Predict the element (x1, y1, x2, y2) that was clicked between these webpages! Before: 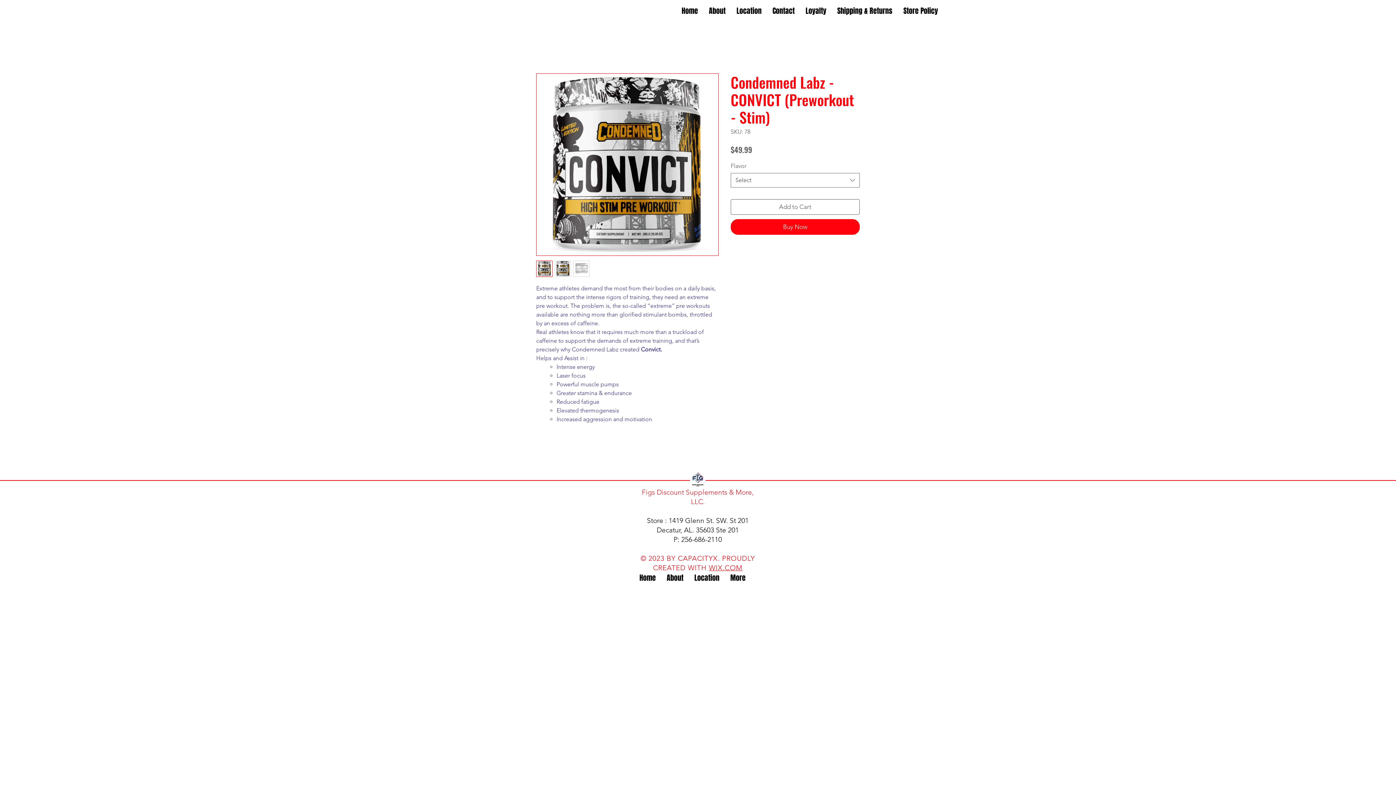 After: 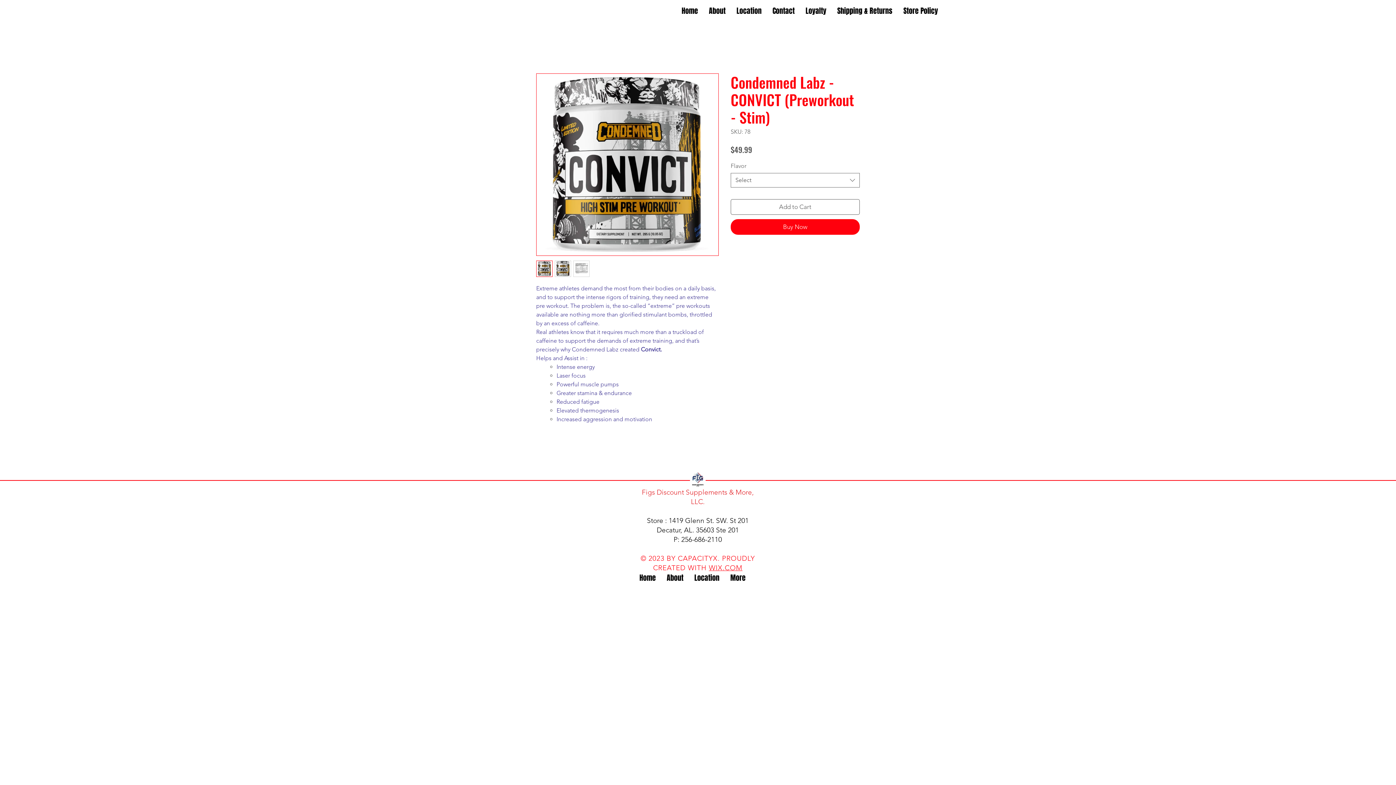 Action: bbox: (573, 260, 589, 277)